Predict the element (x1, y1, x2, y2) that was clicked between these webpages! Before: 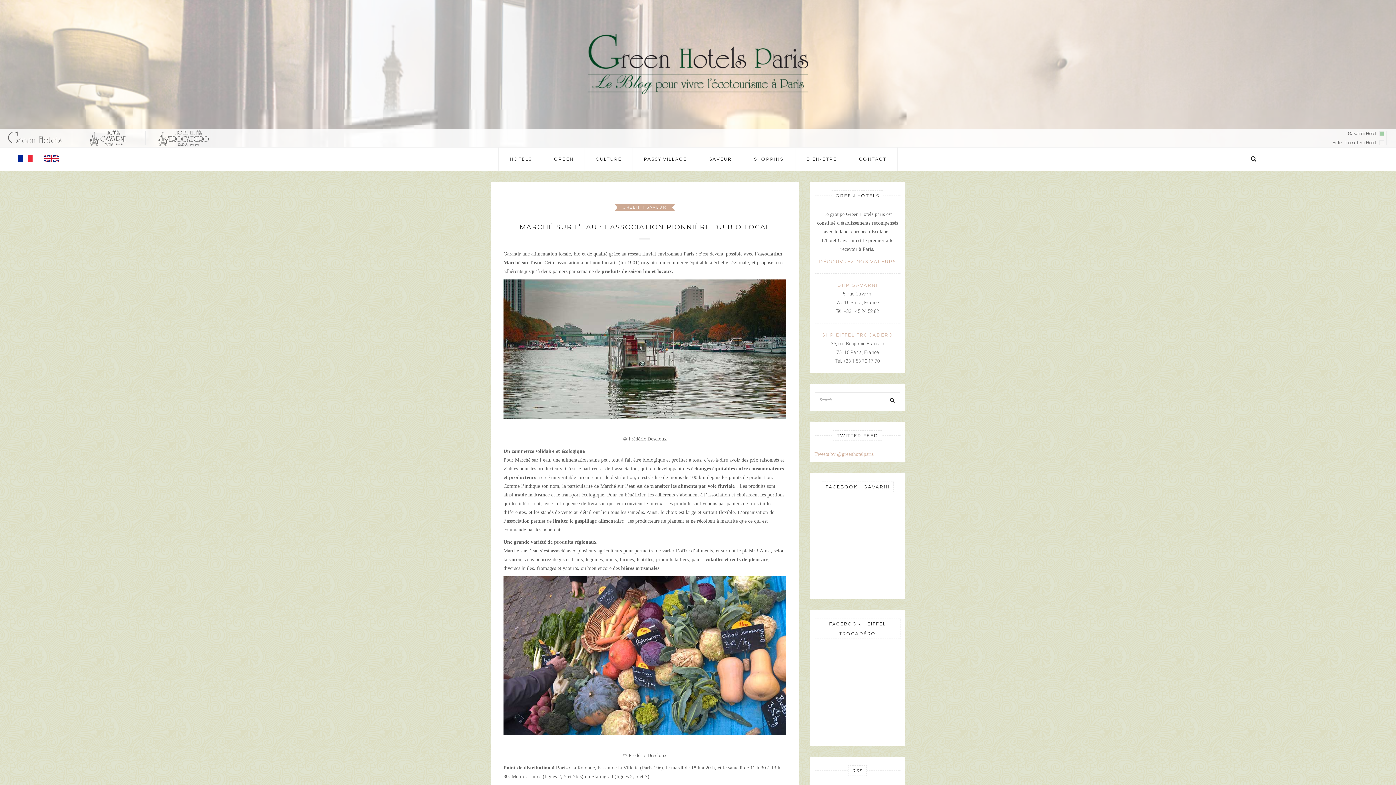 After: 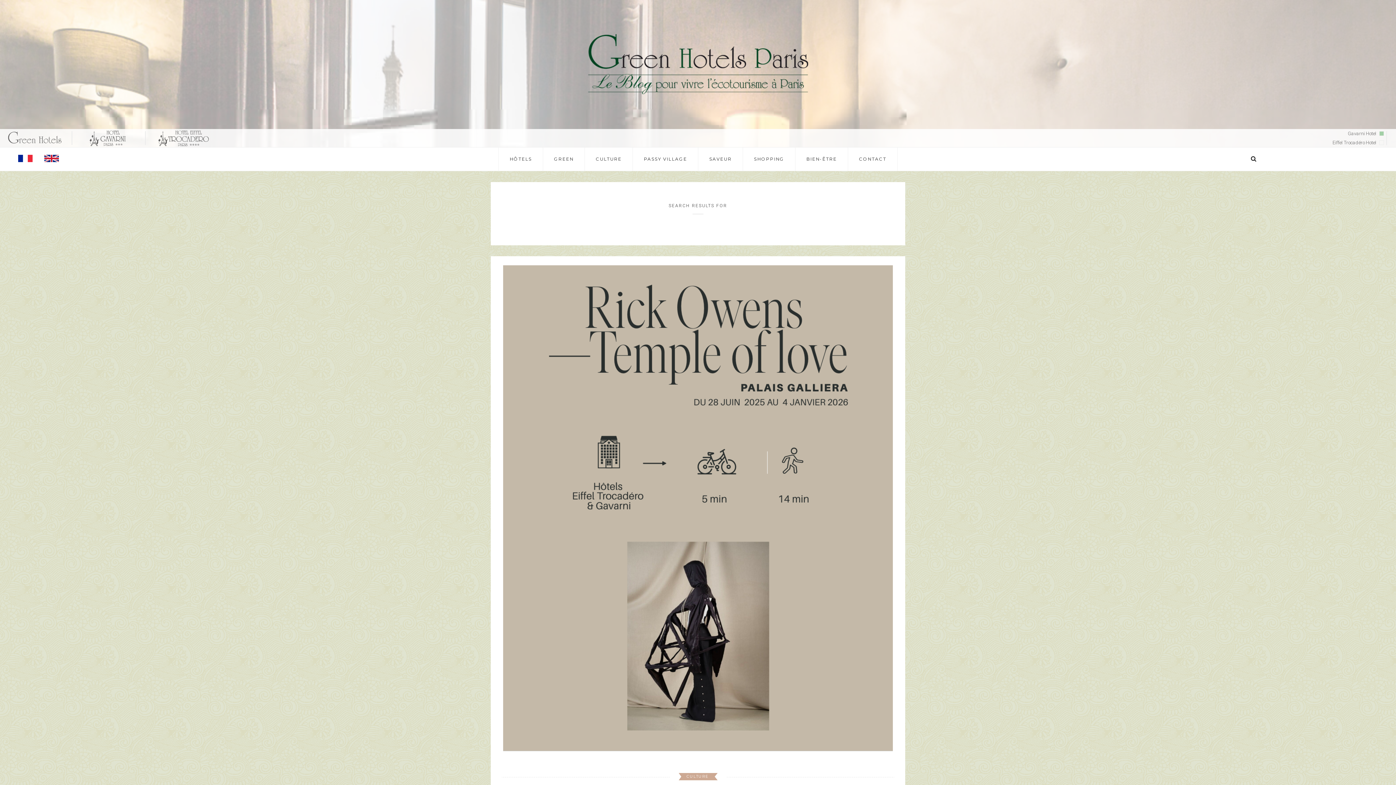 Action: bbox: (884, 392, 900, 408)